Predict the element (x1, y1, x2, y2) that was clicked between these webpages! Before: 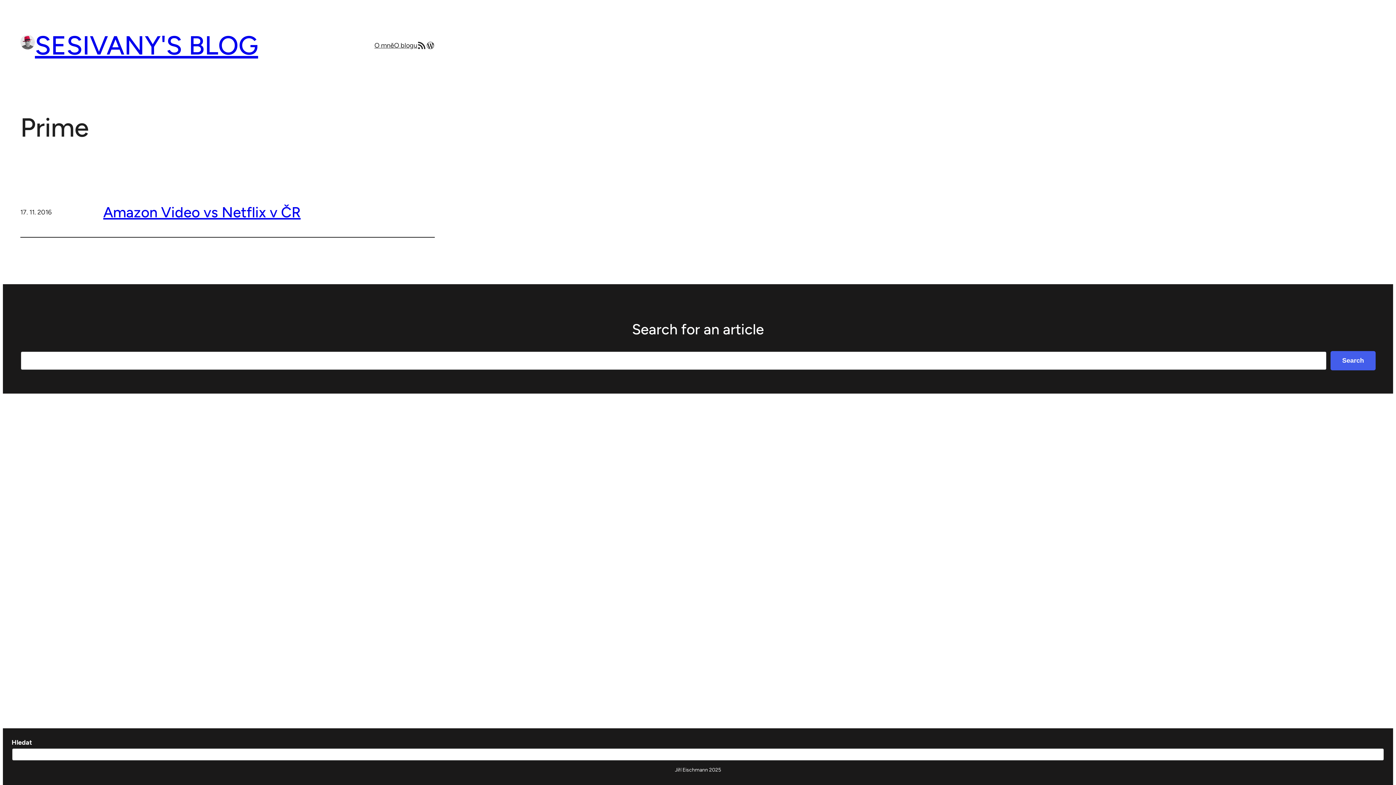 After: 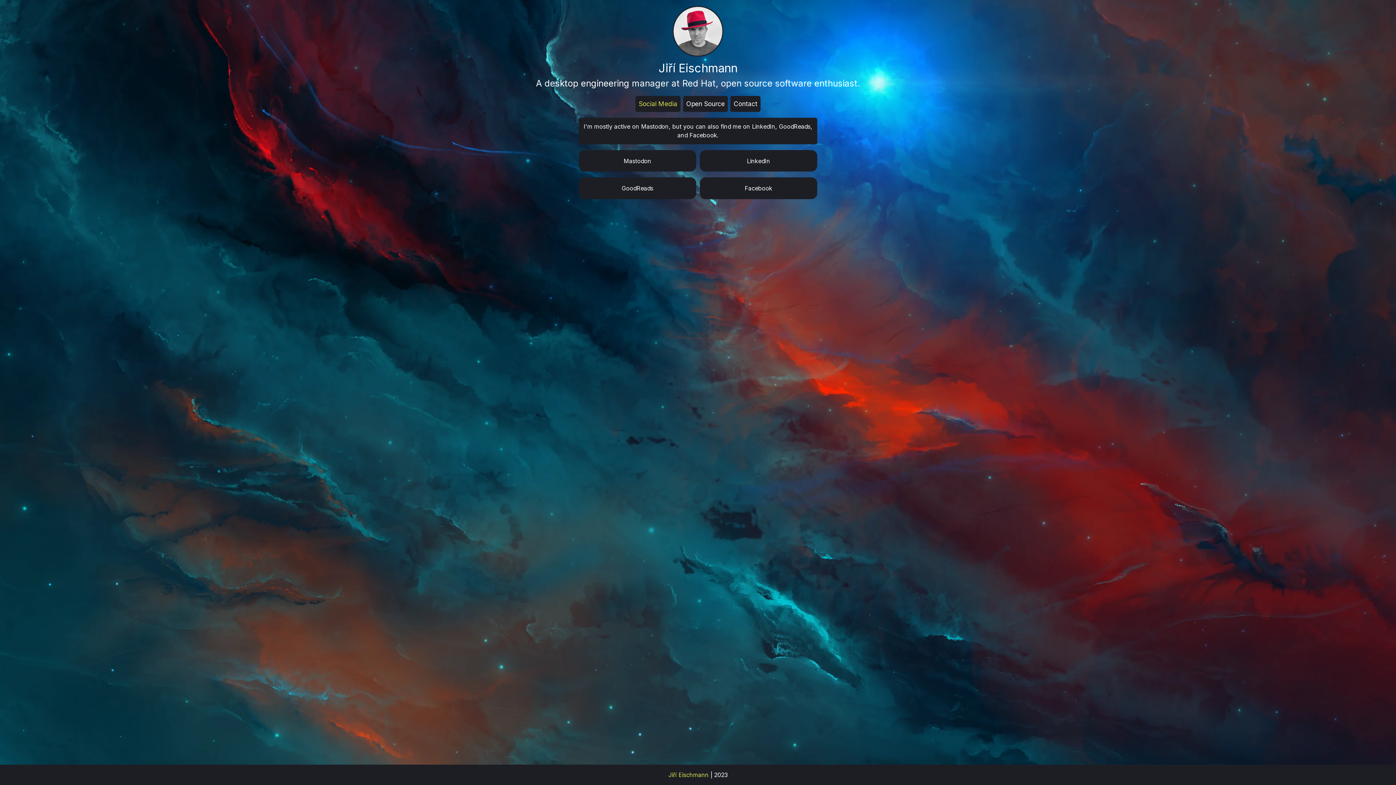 Action: bbox: (374, 40, 394, 50) label: O mně